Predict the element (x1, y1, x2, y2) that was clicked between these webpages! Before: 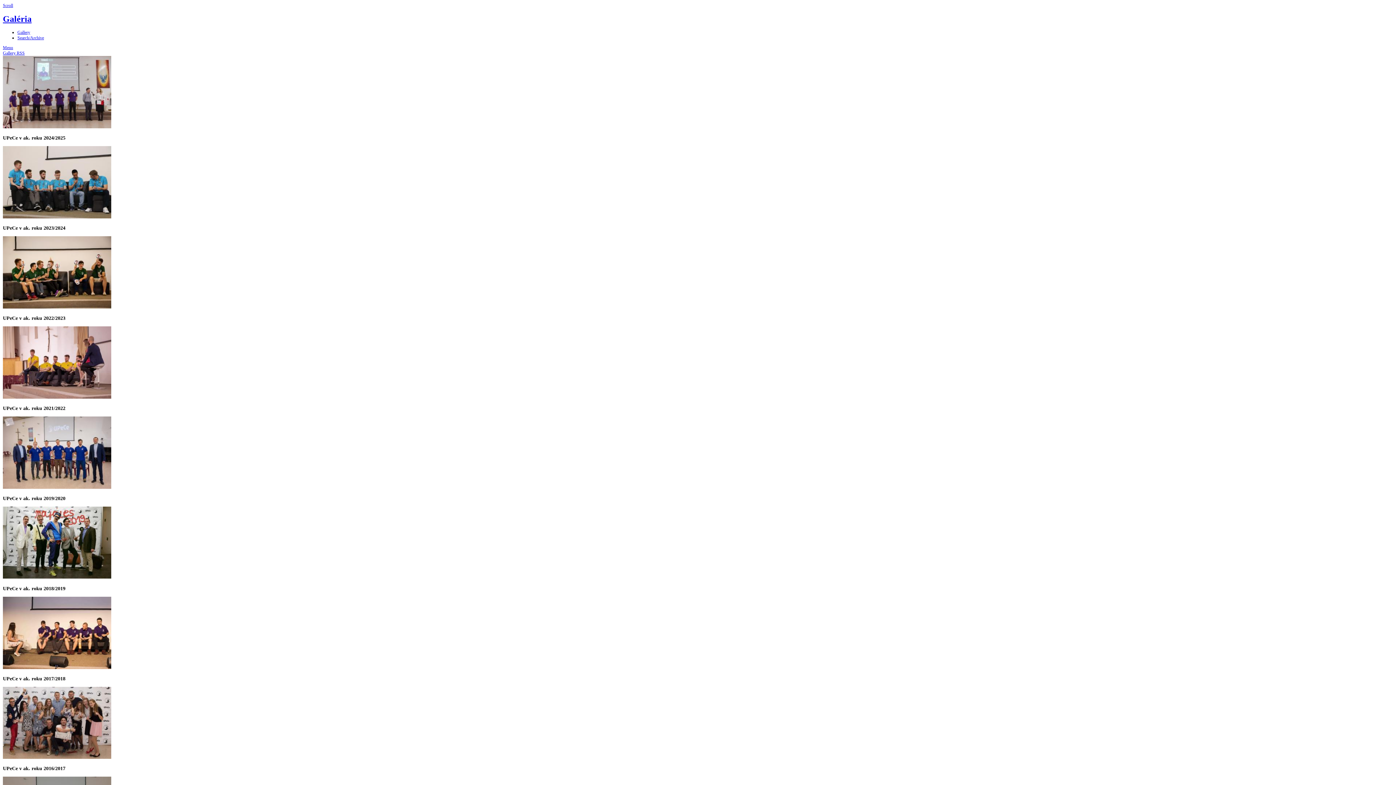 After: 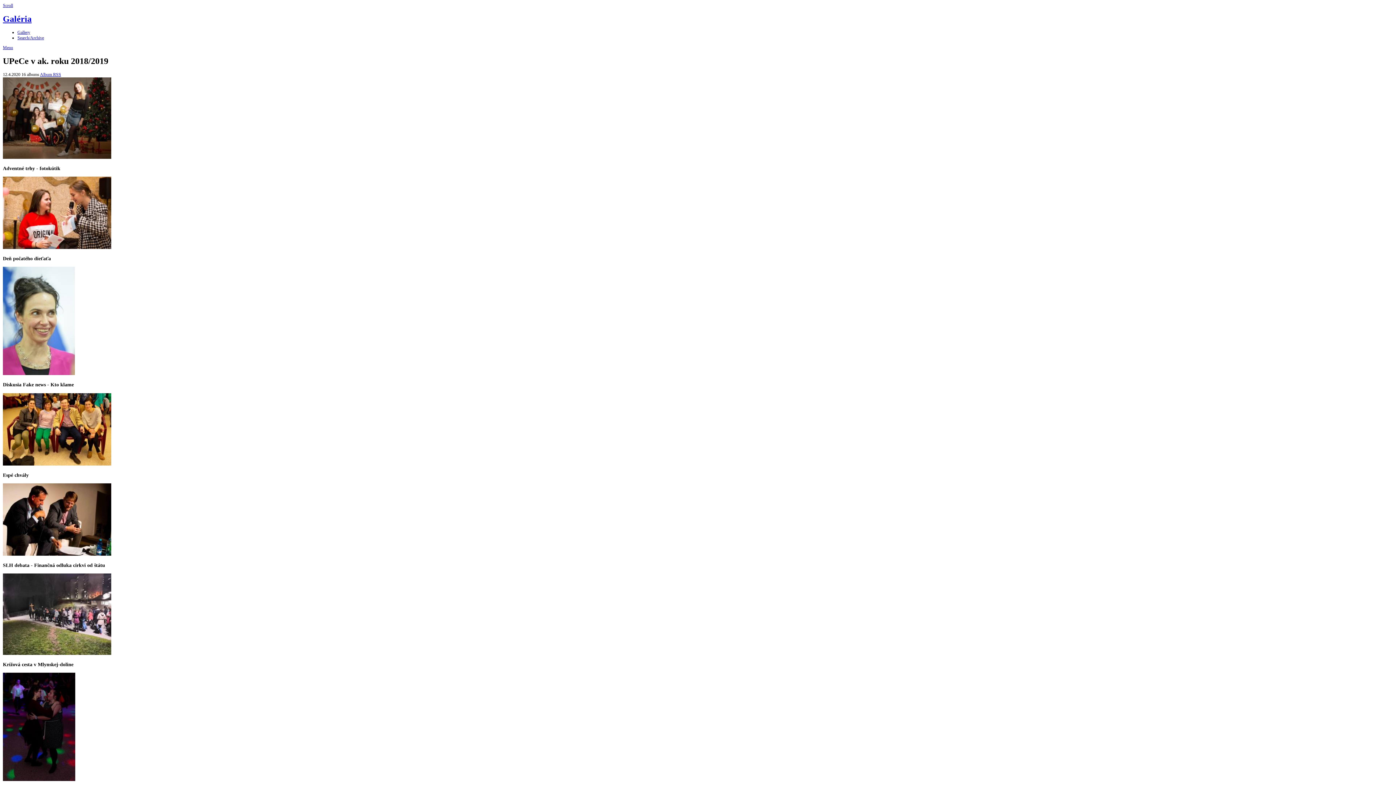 Action: bbox: (2, 575, 111, 580)